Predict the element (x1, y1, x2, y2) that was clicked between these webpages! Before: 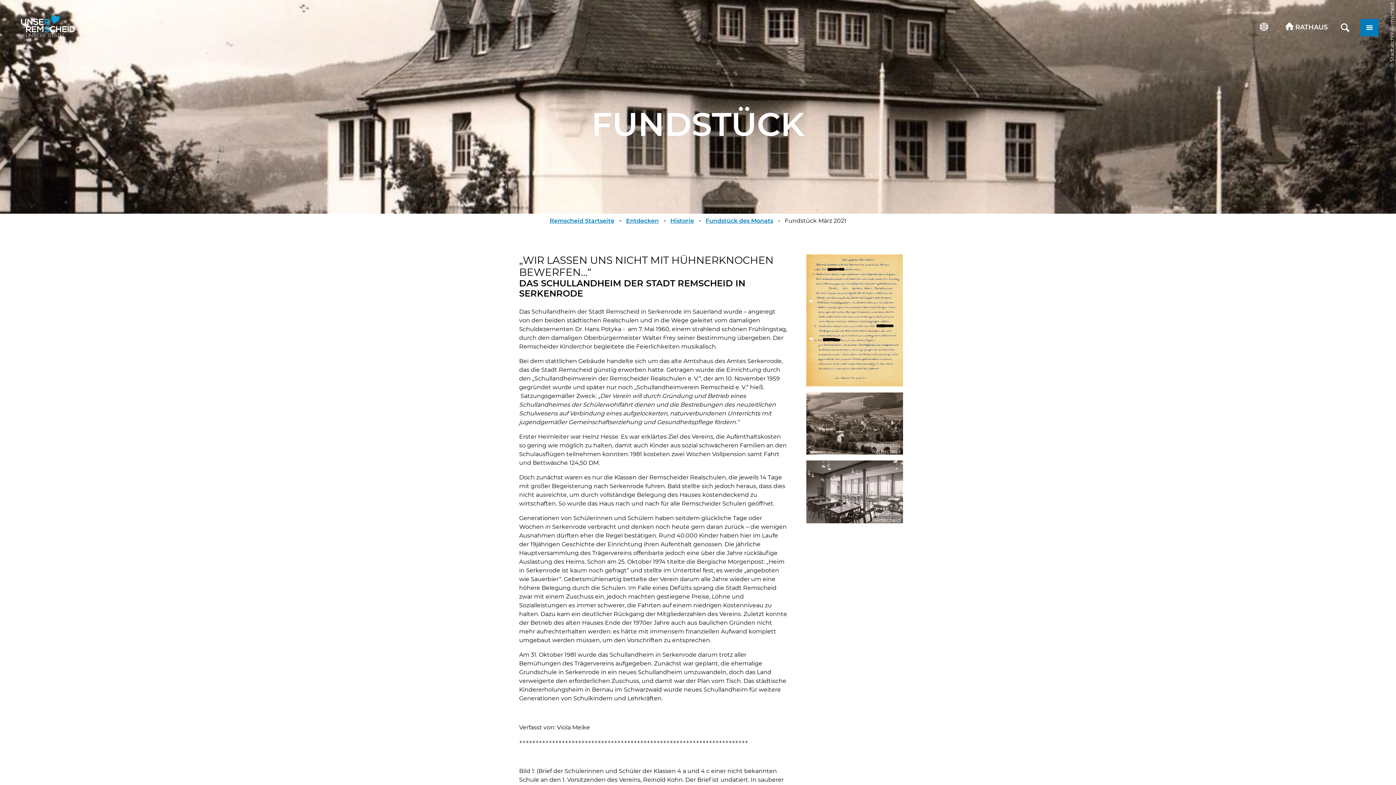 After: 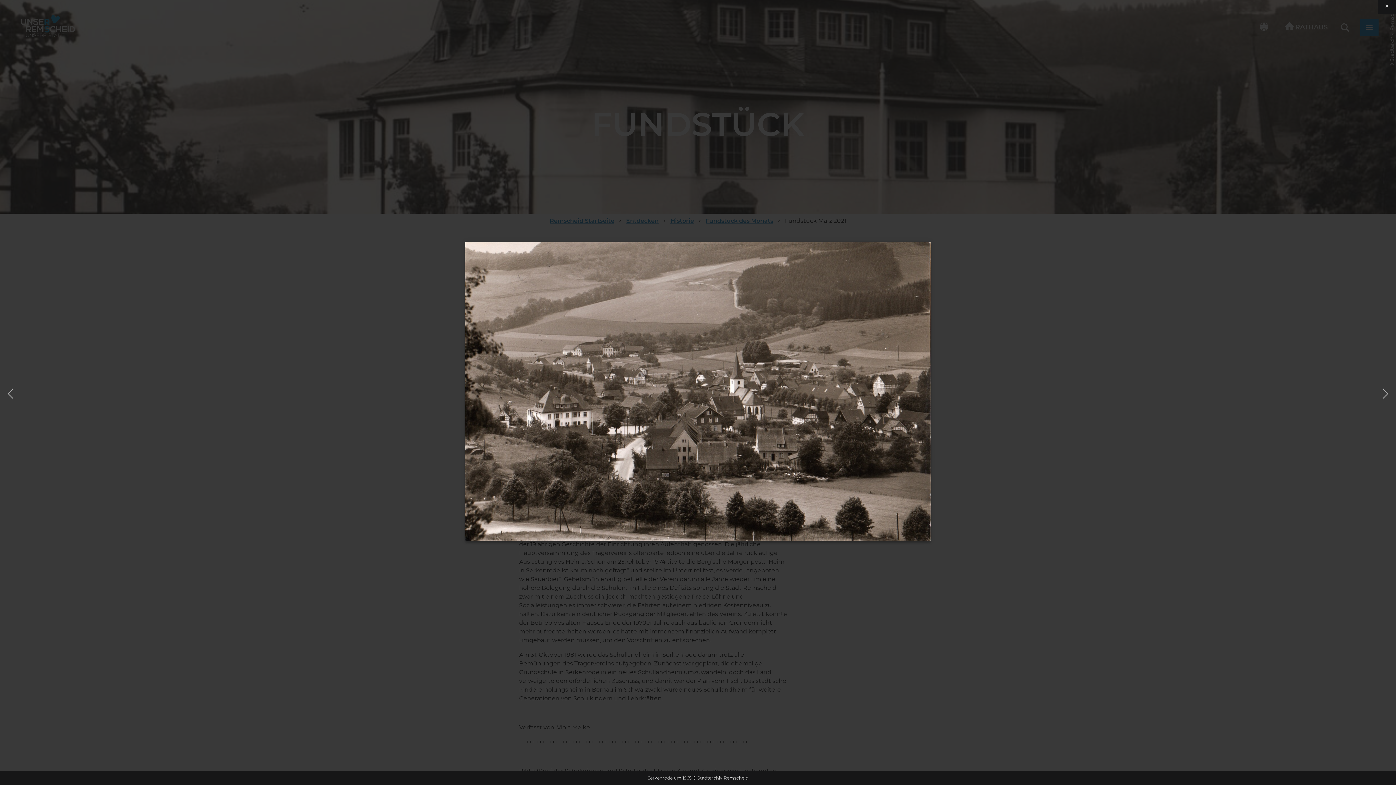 Action: bbox: (806, 392, 903, 455)